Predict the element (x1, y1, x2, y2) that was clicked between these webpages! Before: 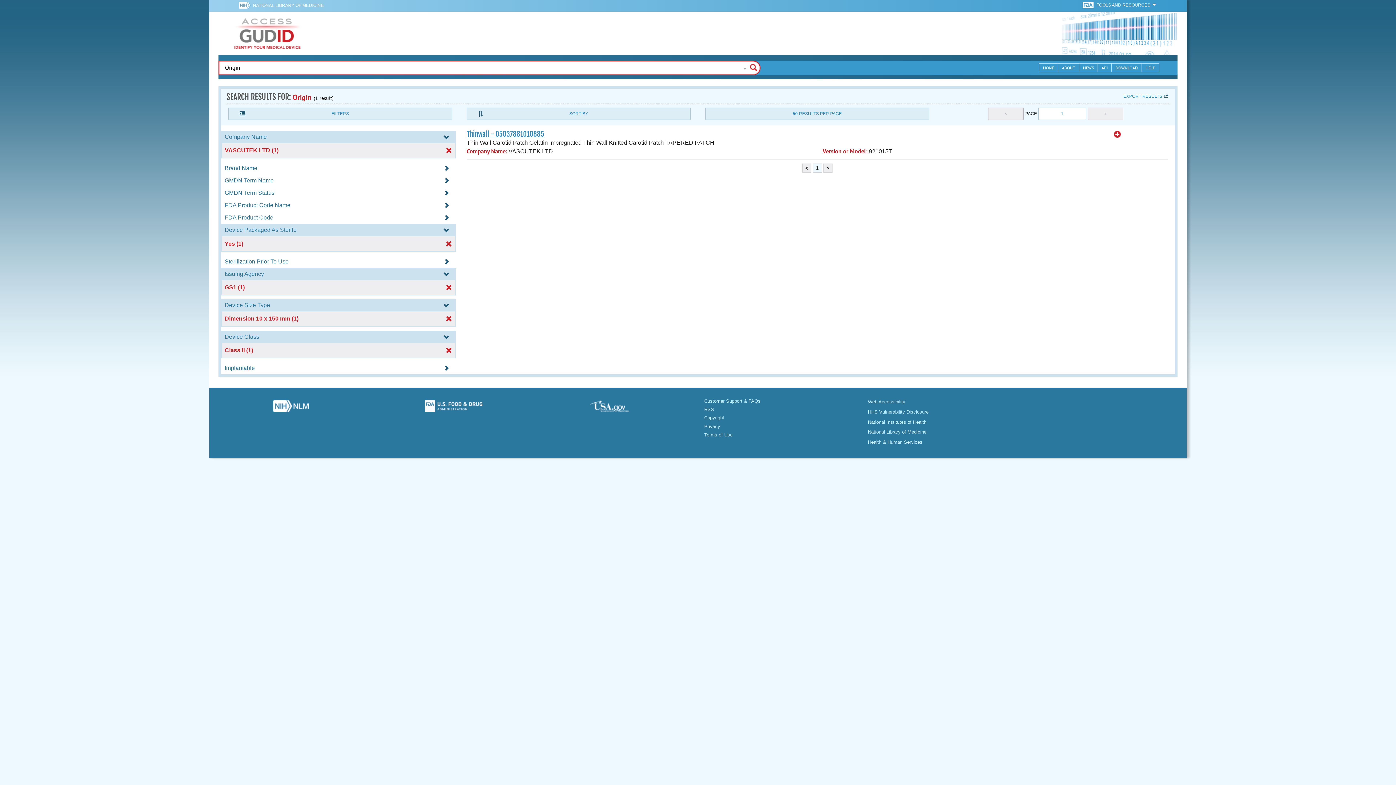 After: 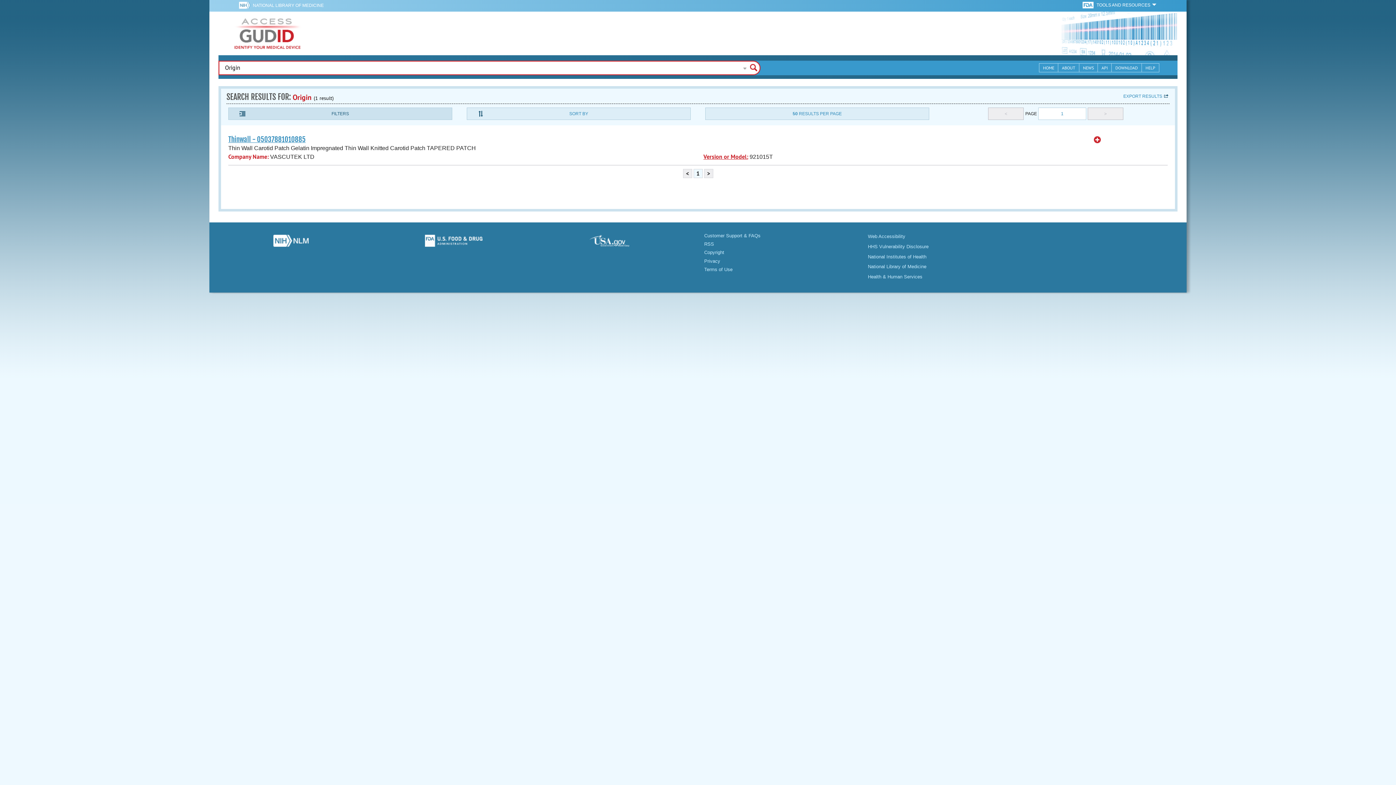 Action: label: FILTERS bbox: (228, 107, 452, 120)